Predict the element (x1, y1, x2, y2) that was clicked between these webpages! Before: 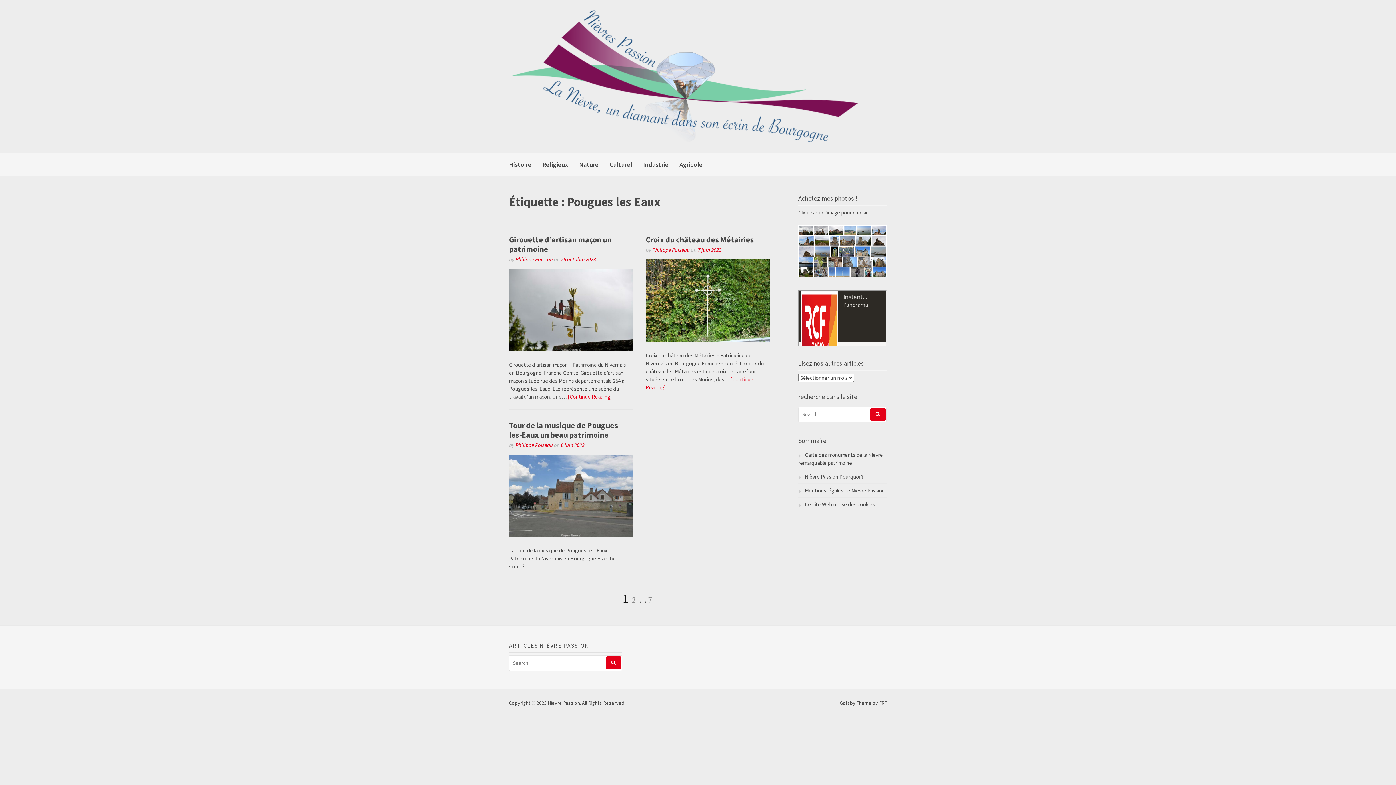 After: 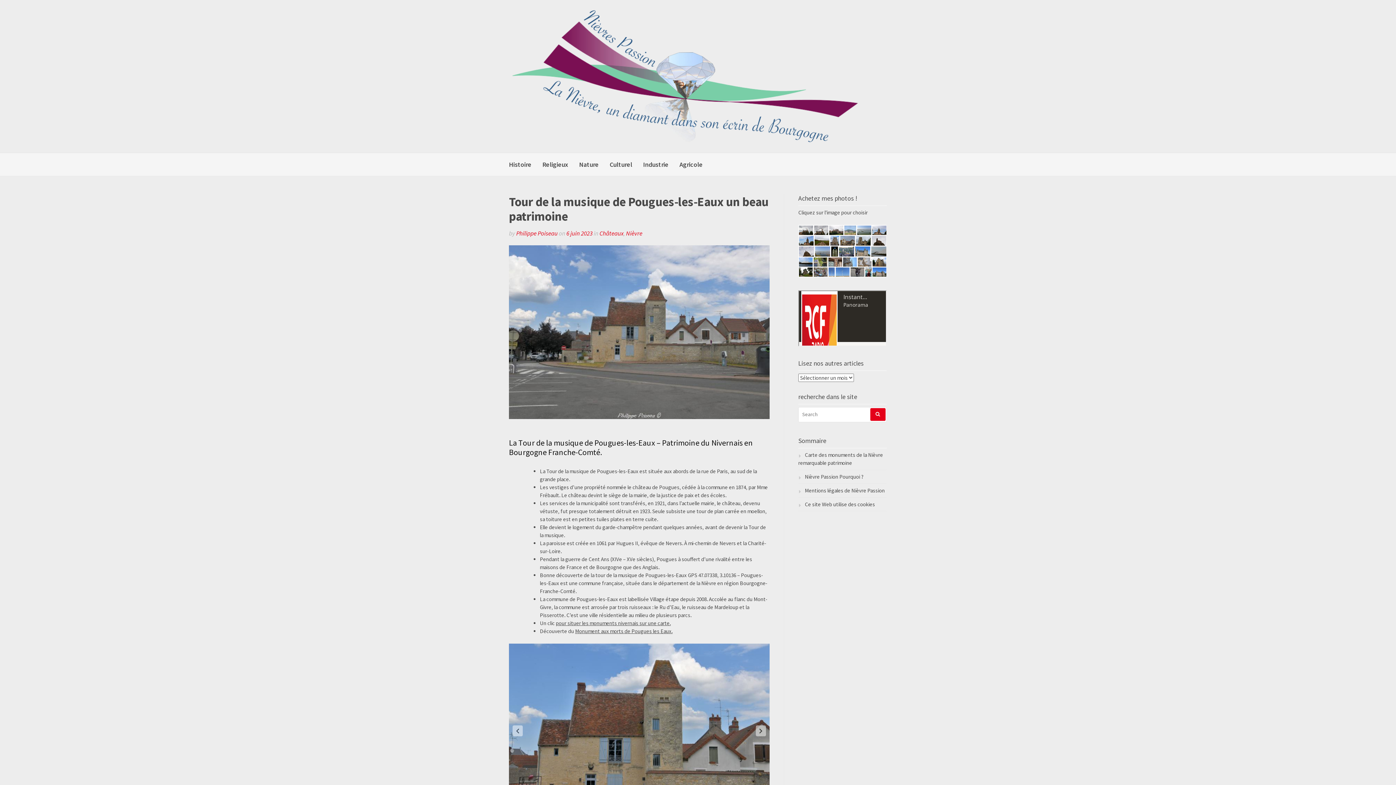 Action: label: Tour de la musique de Pougues-les-Eaux un beau patrimoine bbox: (509, 420, 620, 439)